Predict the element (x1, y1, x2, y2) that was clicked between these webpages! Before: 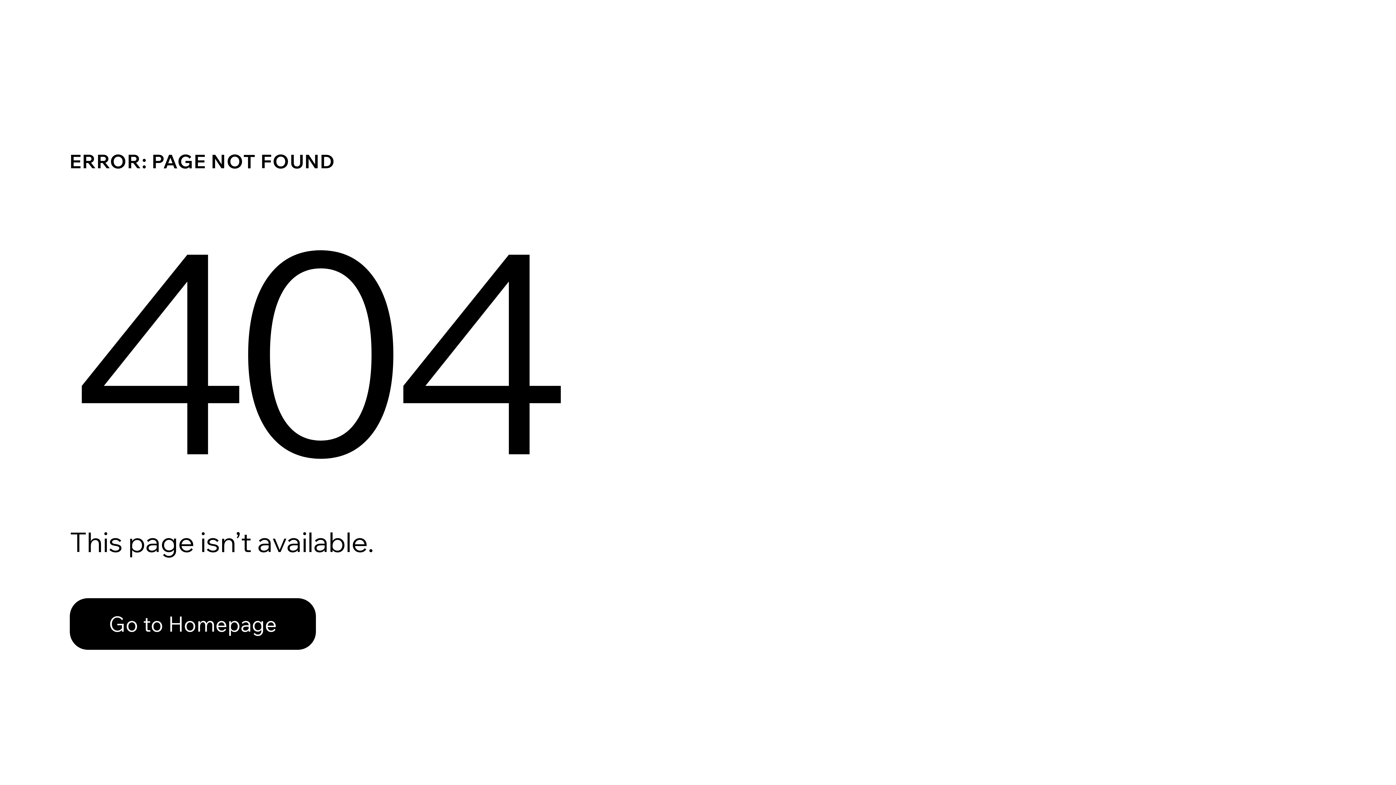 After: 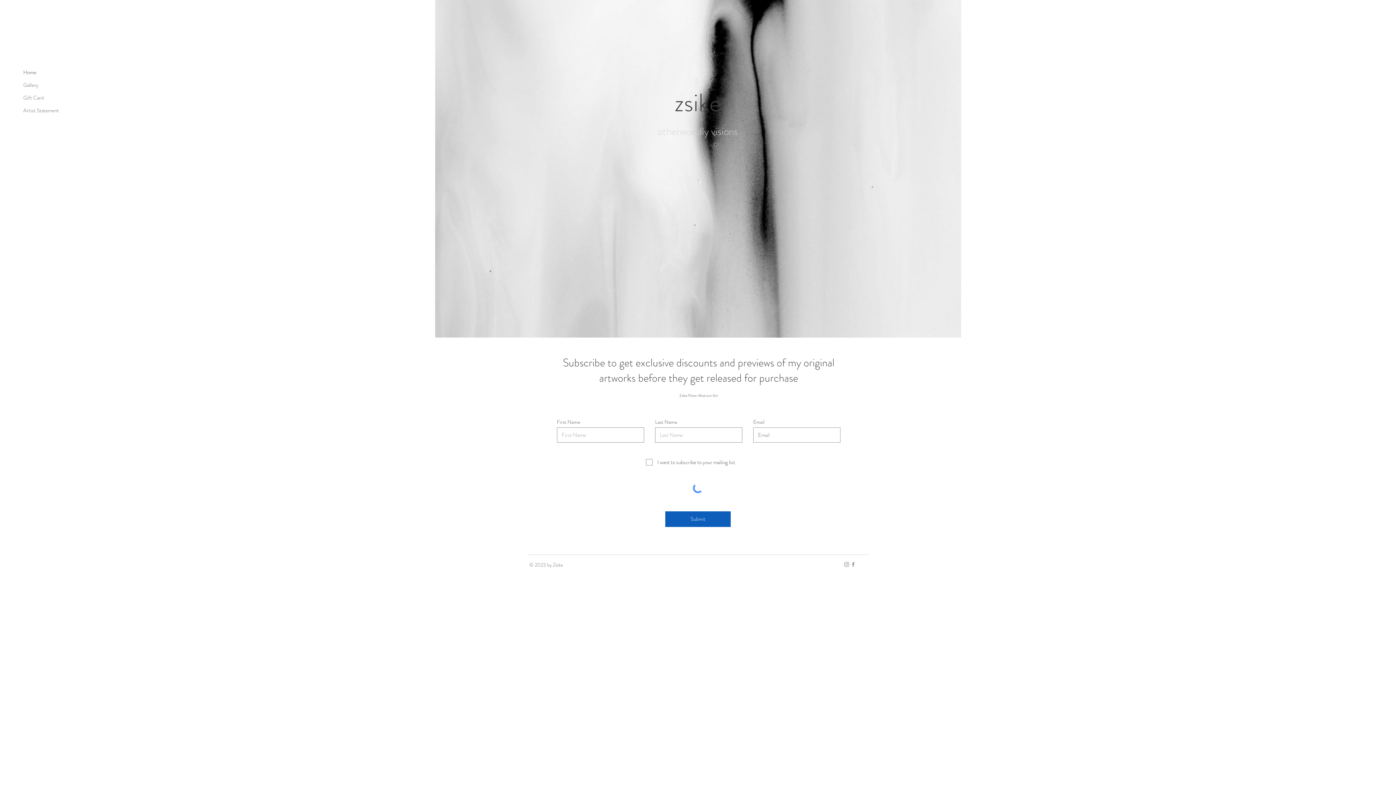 Action: label: Go to Homepage bbox: (69, 598, 316, 650)